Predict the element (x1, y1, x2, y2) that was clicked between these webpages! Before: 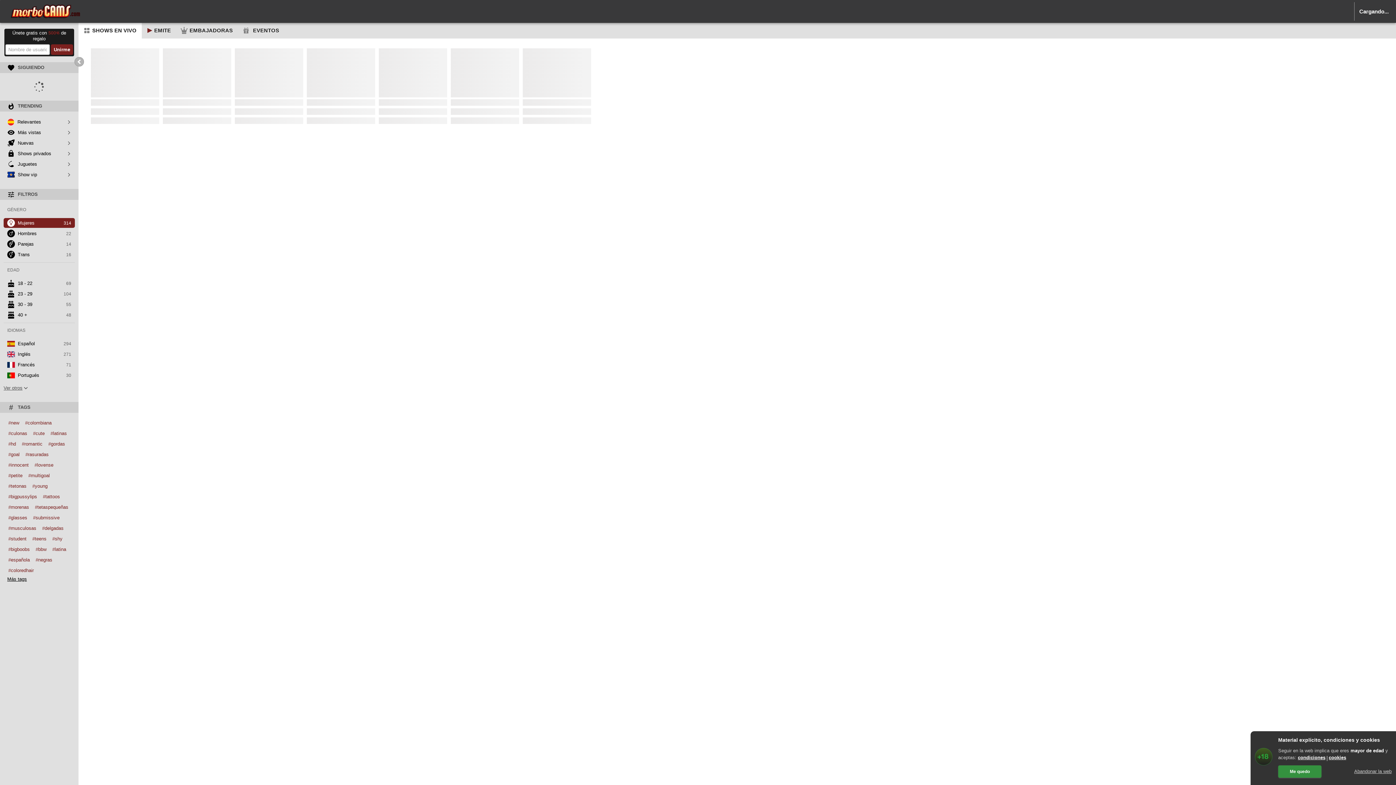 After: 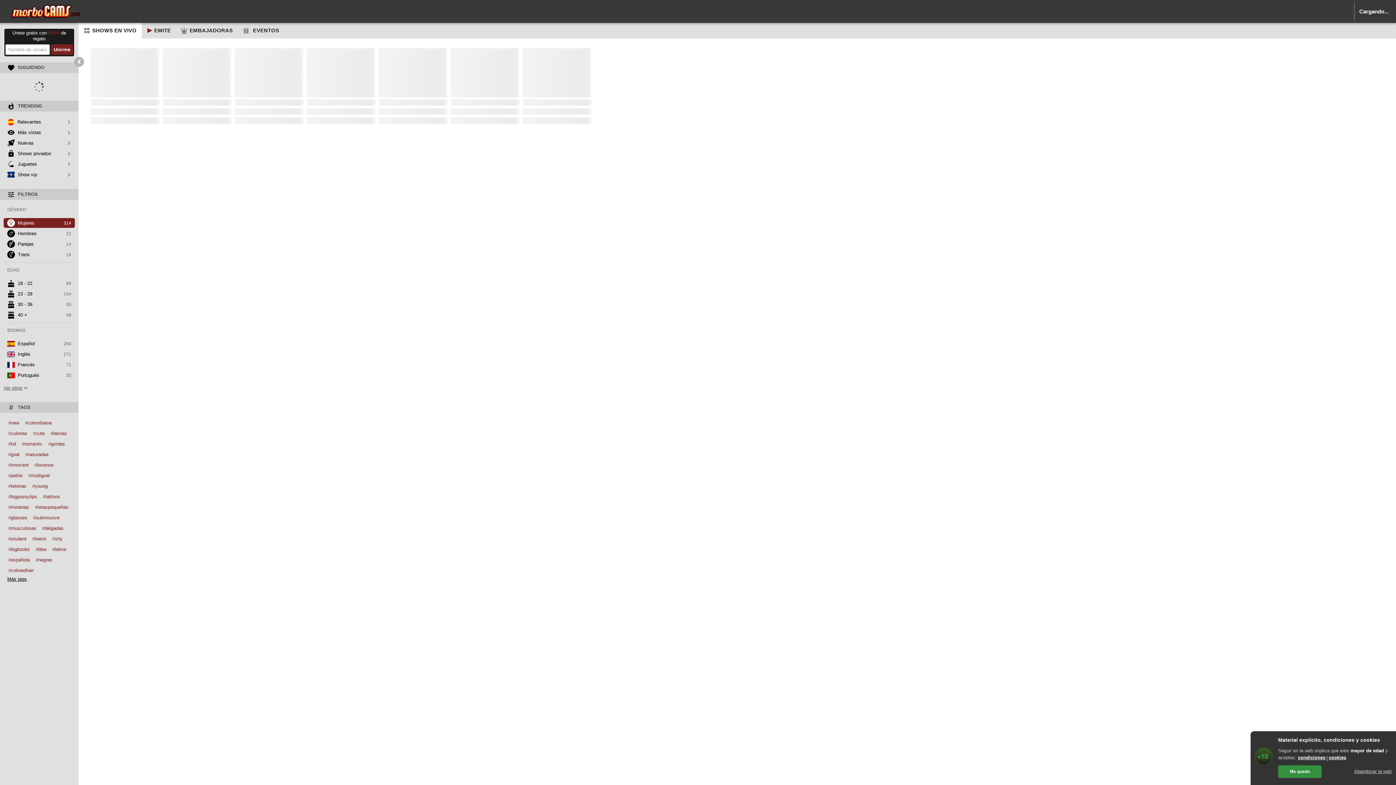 Action: label: 40 +
48 bbox: (3, 310, 74, 320)